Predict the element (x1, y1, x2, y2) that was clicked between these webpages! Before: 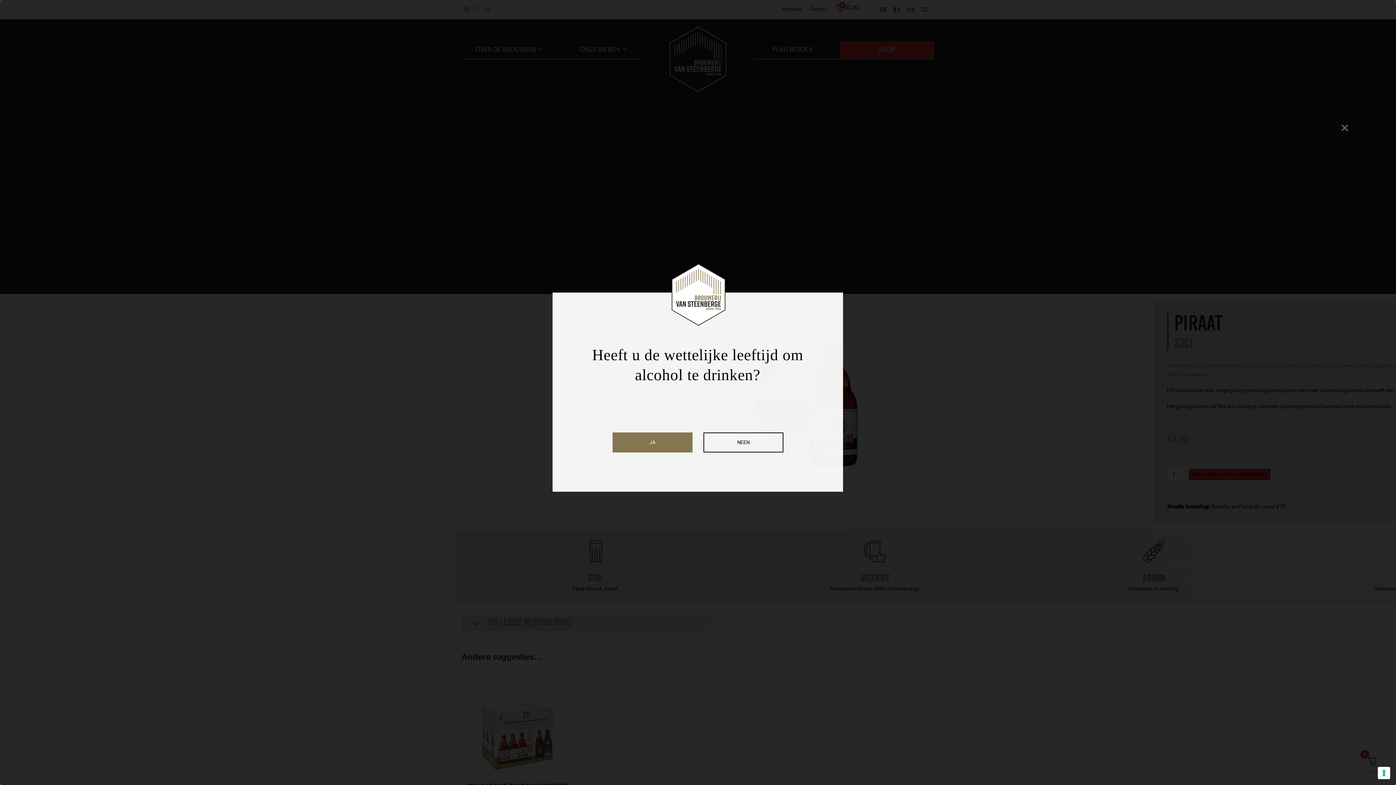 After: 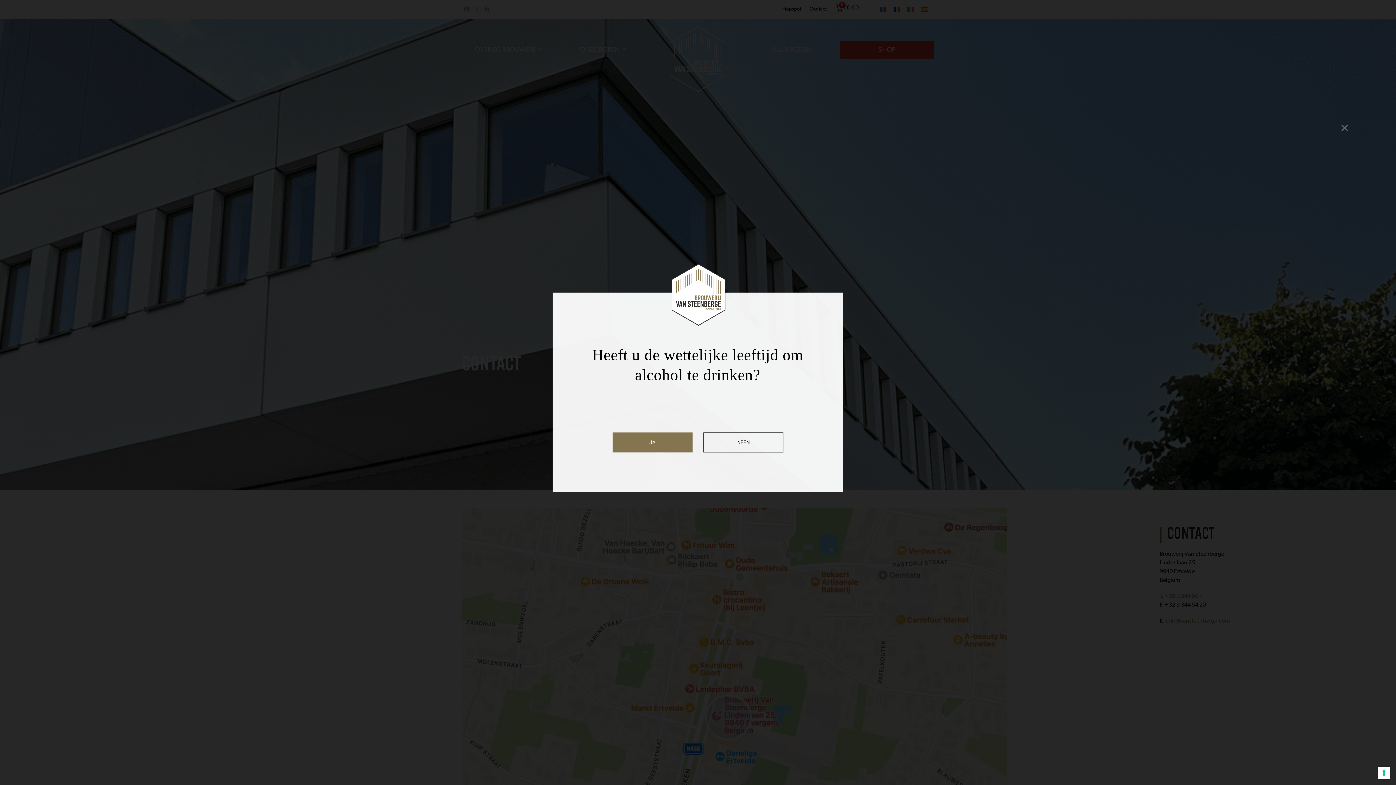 Action: label: Contact bbox: (809, 6, 826, 12)